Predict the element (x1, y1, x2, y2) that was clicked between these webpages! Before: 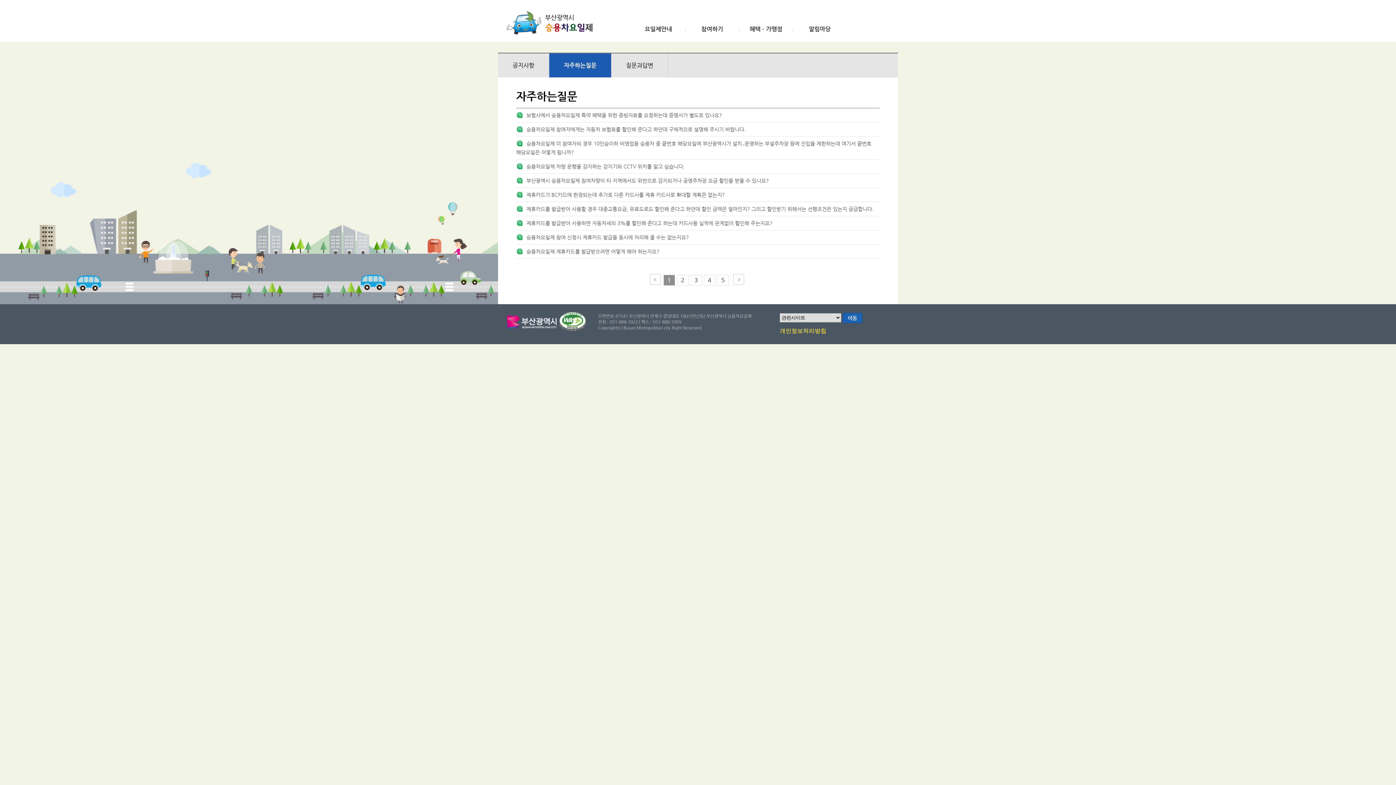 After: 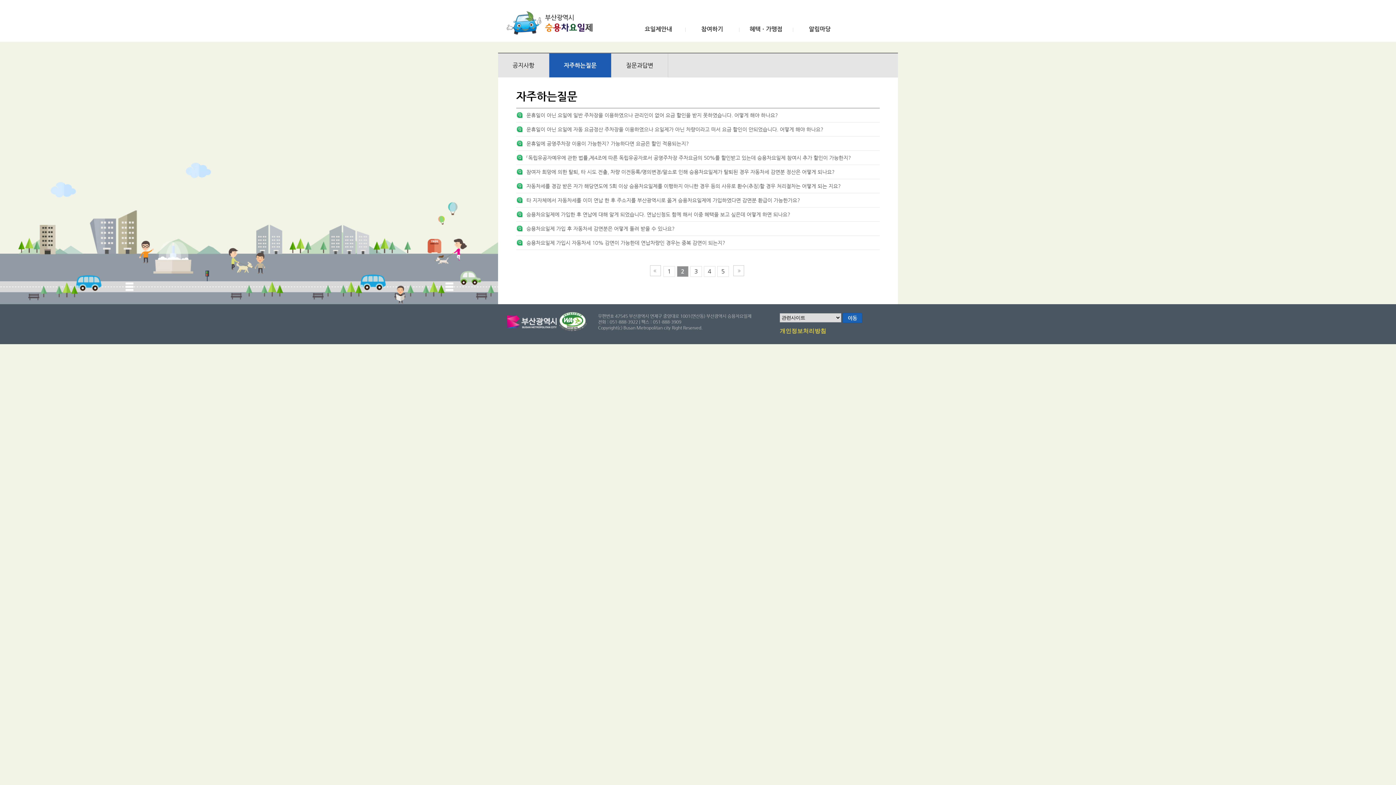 Action: bbox: (677, 274, 688, 285) label: 2